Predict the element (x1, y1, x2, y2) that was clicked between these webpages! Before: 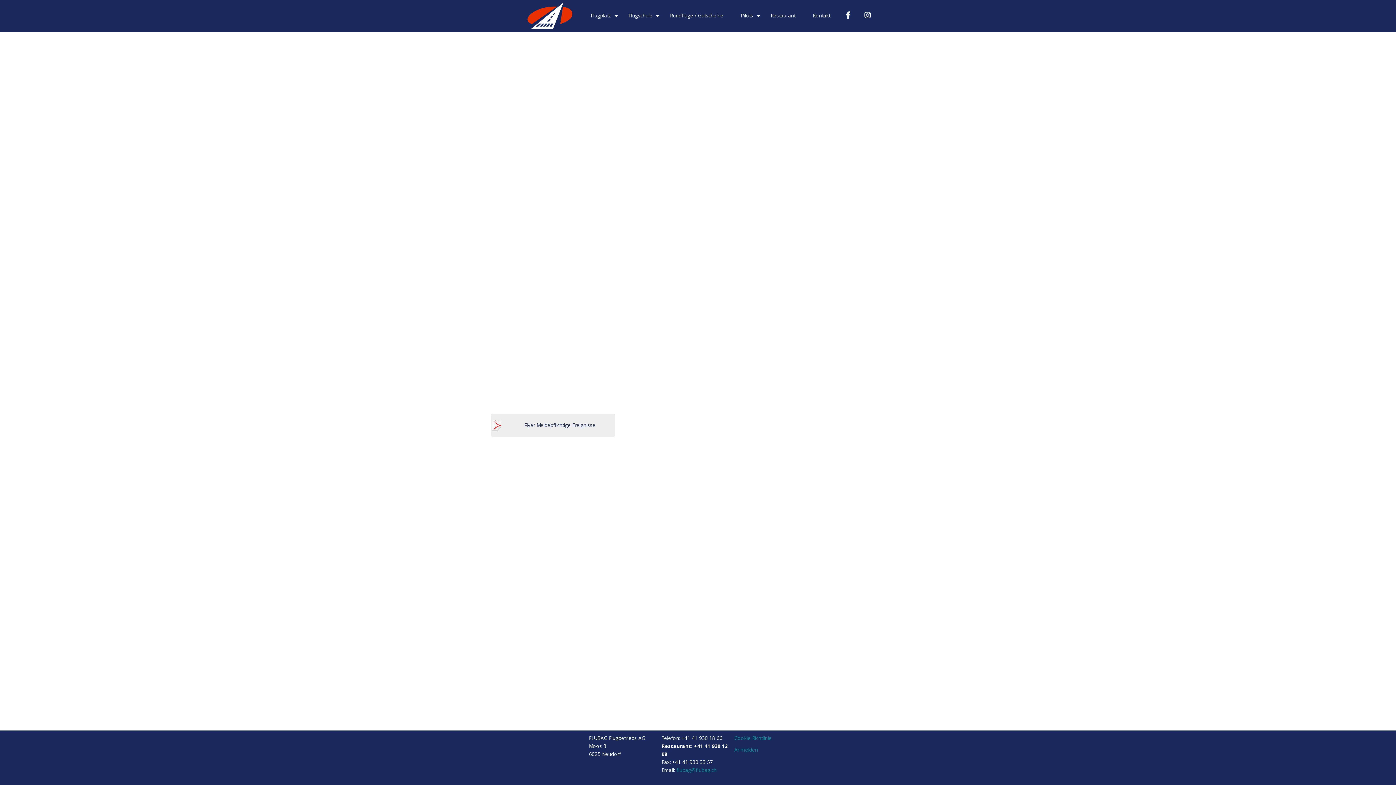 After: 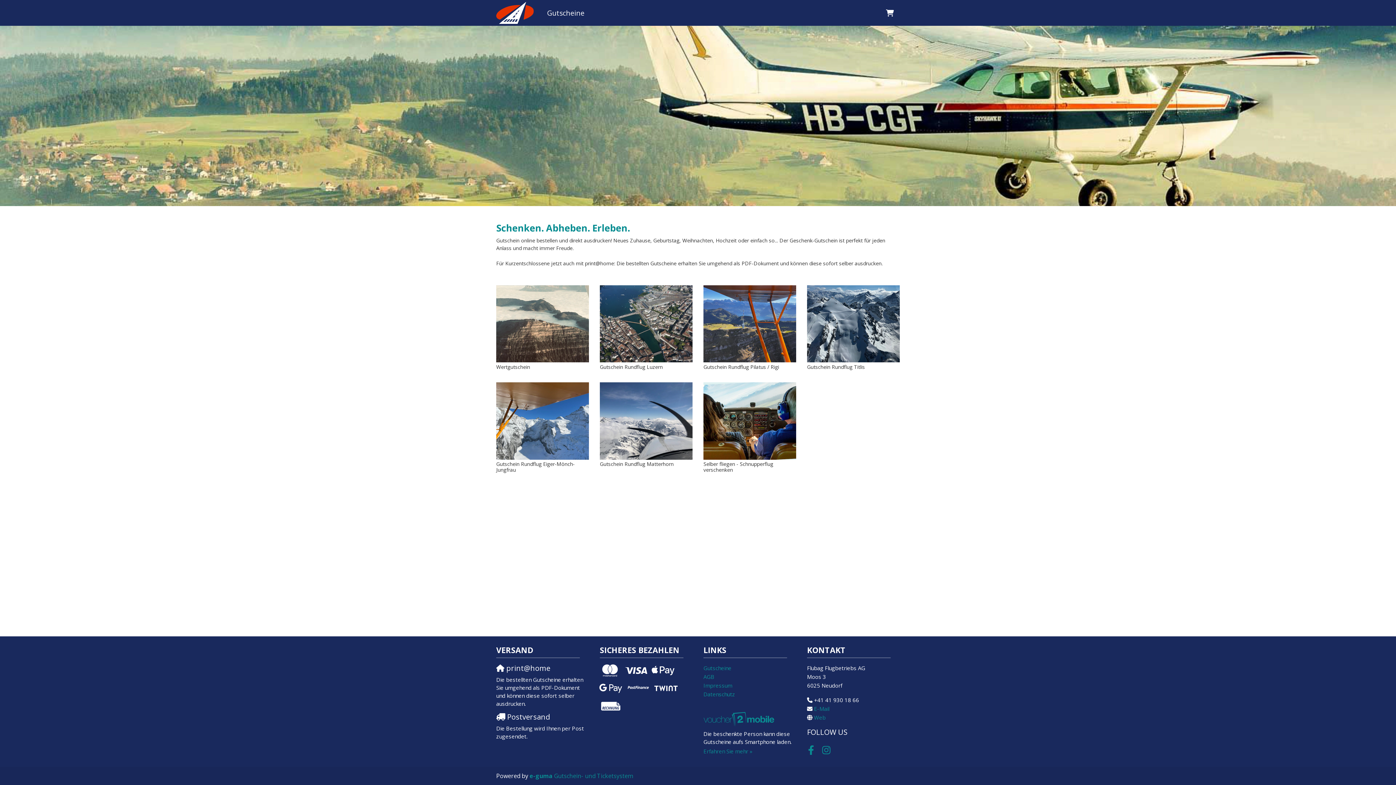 Action: label: Rundflüge / Gutscheine bbox: (661, 6, 732, 24)